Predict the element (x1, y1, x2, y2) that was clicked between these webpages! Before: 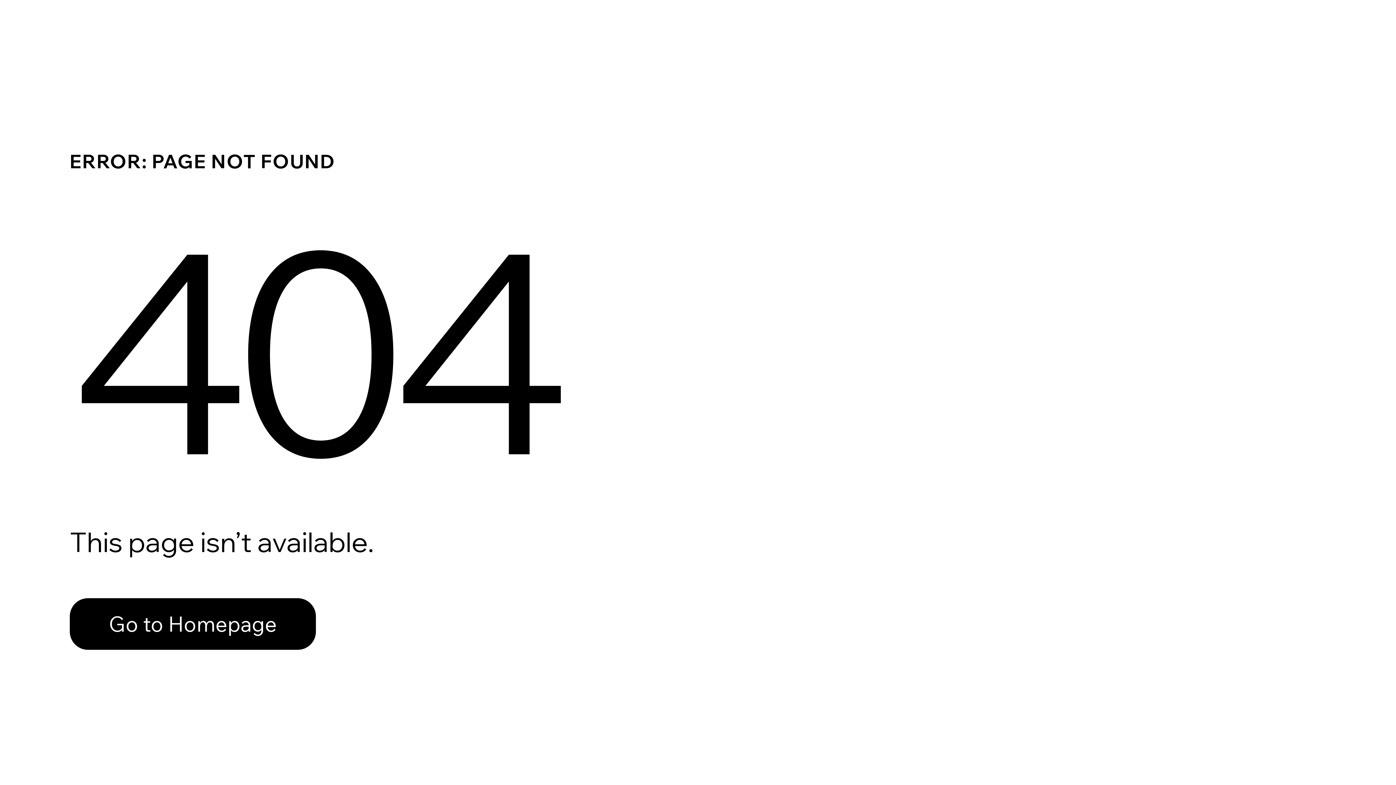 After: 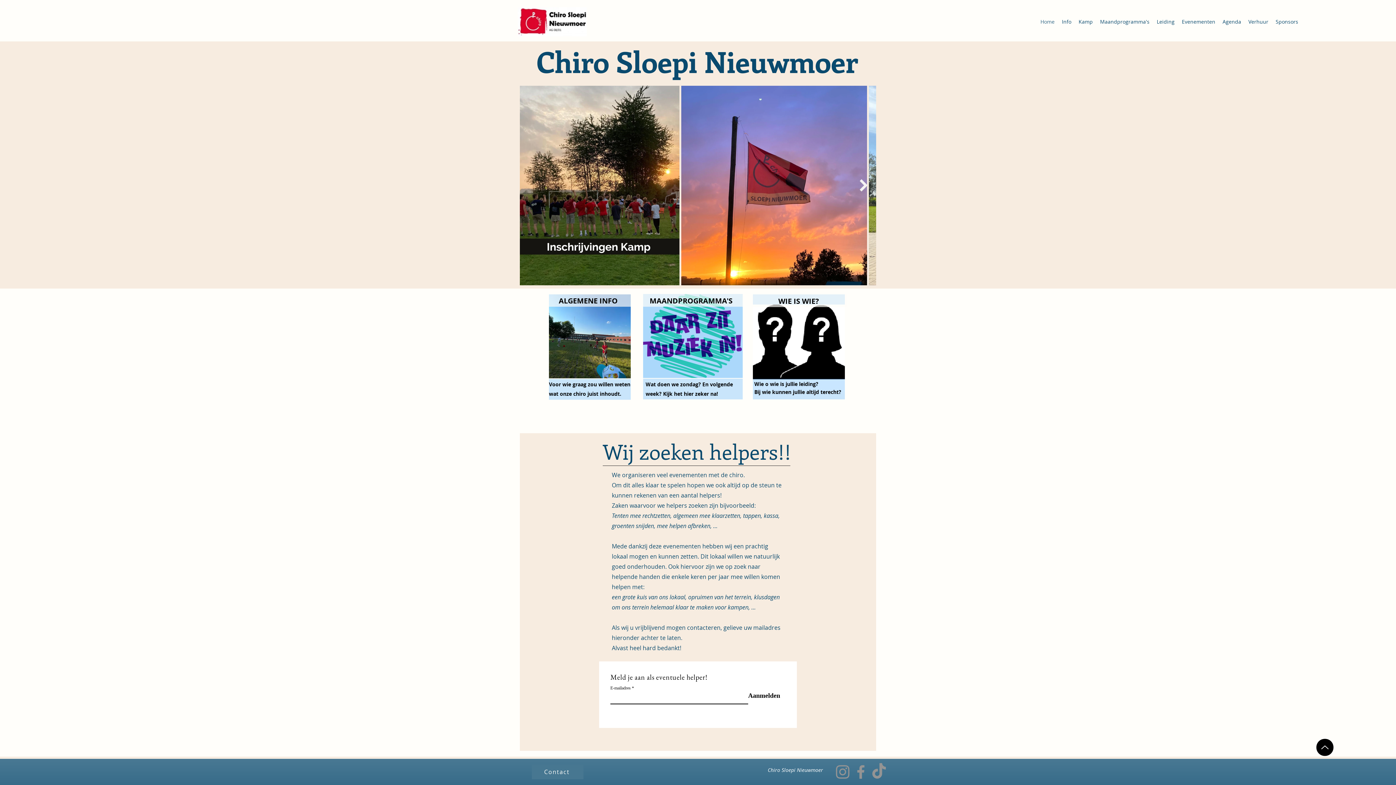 Action: bbox: (69, 582, 768, 659) label: Go to Homepage